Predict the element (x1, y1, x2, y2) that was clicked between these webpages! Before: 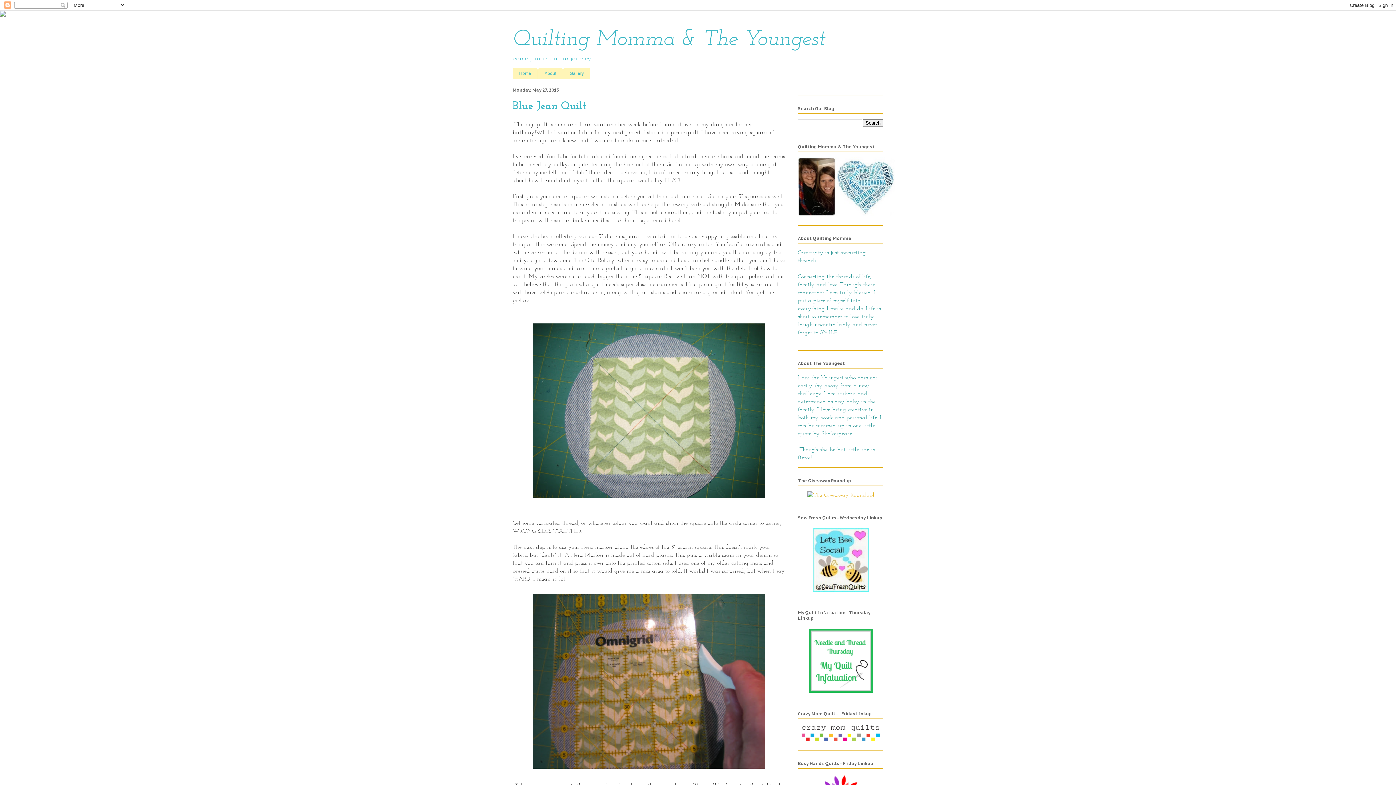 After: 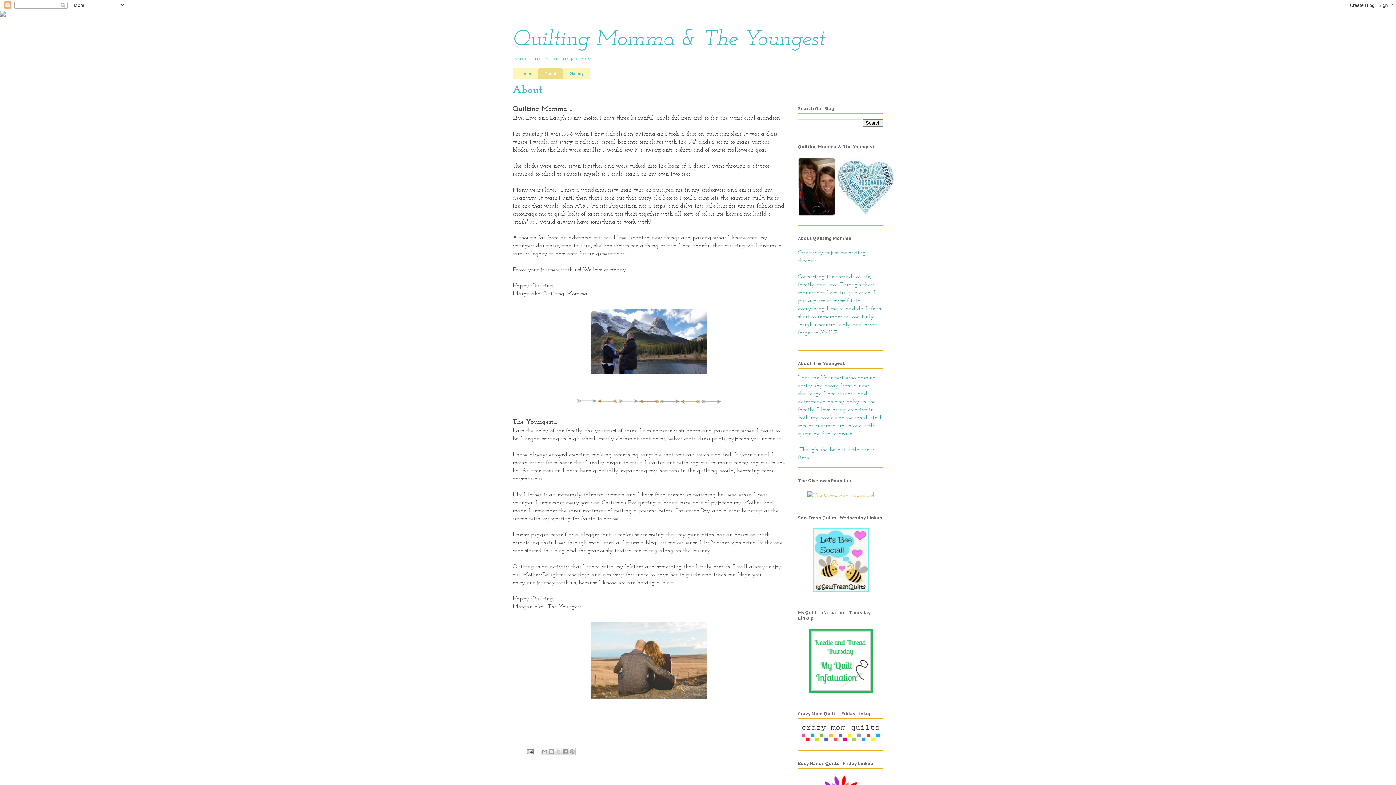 Action: bbox: (538, 68, 562, 78) label: About